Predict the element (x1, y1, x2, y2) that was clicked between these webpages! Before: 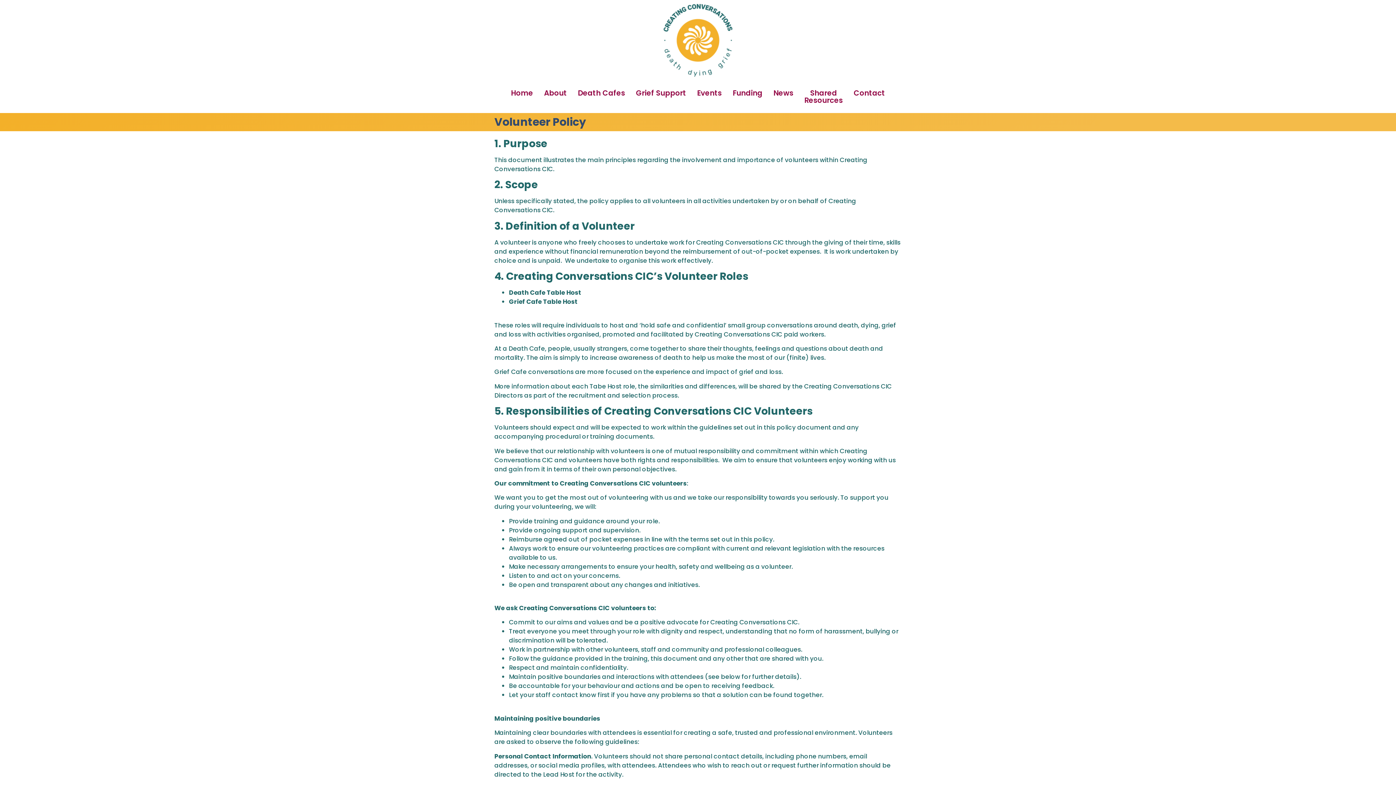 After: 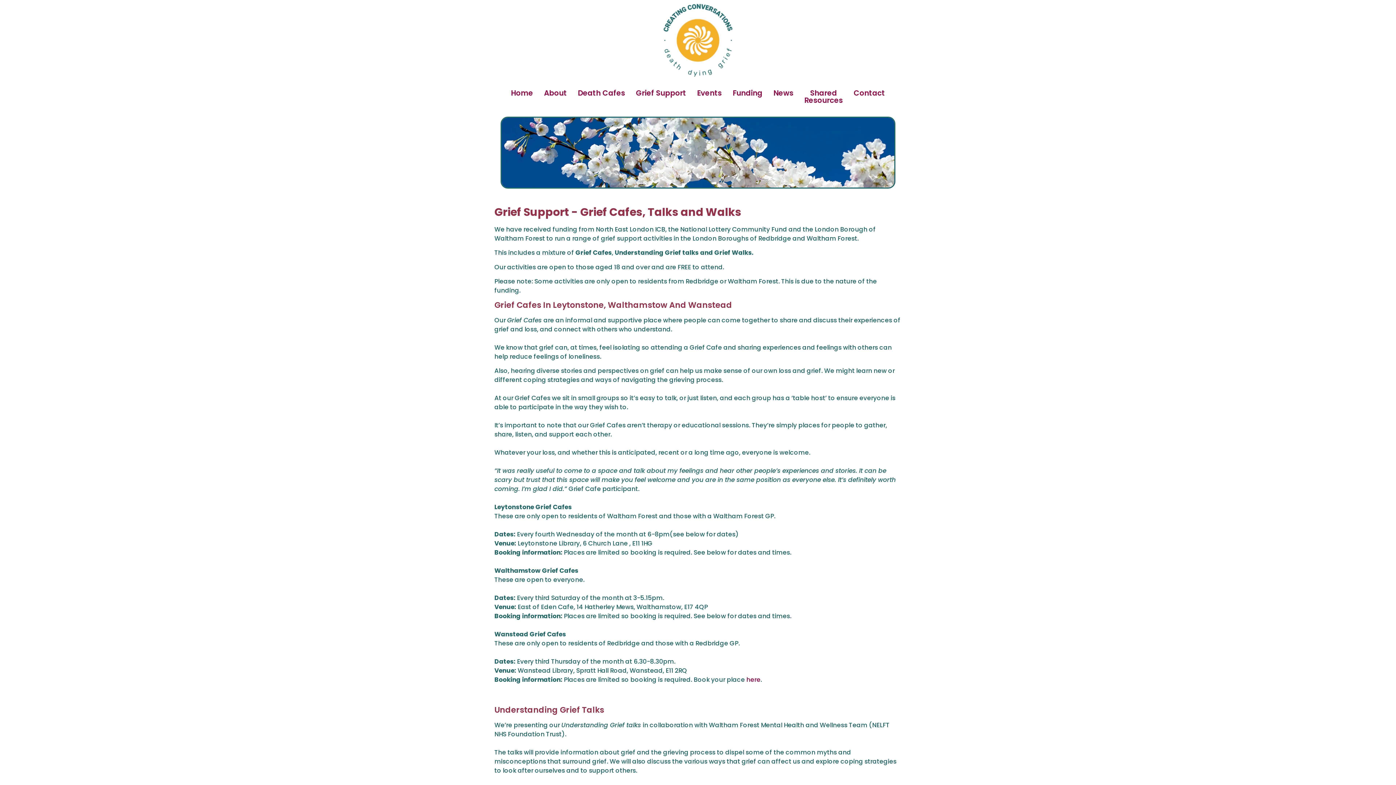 Action: bbox: (630, 84, 691, 102) label: Grief Support